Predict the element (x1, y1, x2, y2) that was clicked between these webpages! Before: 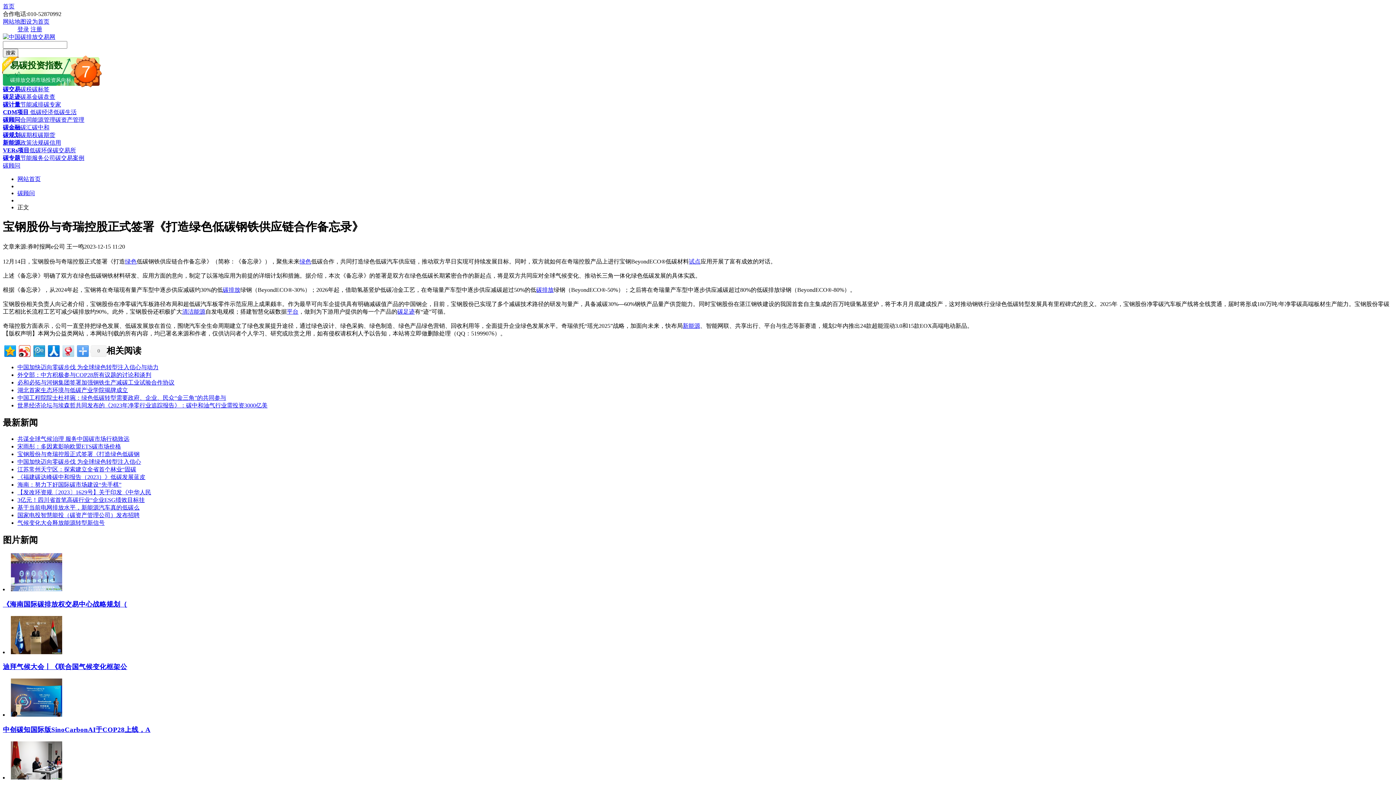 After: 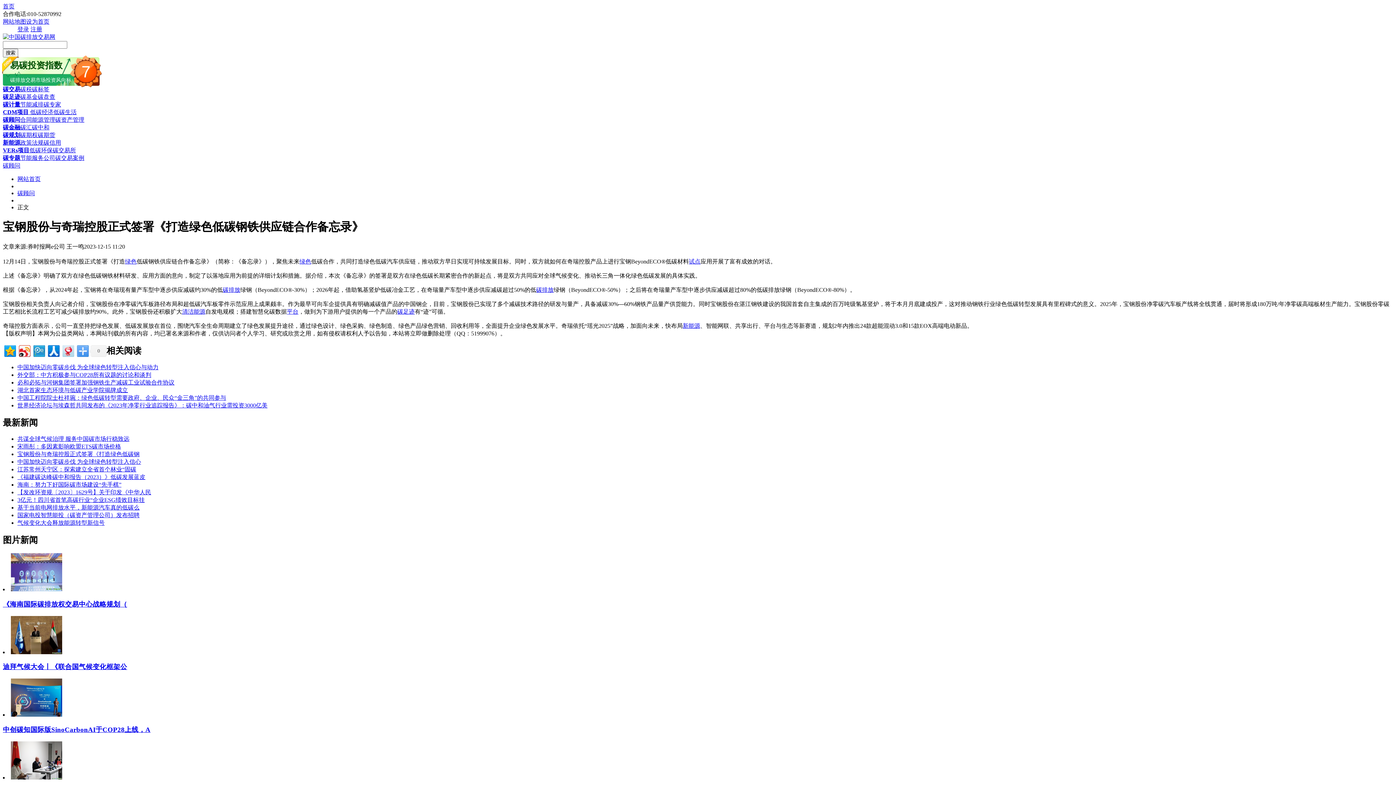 Action: bbox: (20, 101, 43, 107) label: 节能减排